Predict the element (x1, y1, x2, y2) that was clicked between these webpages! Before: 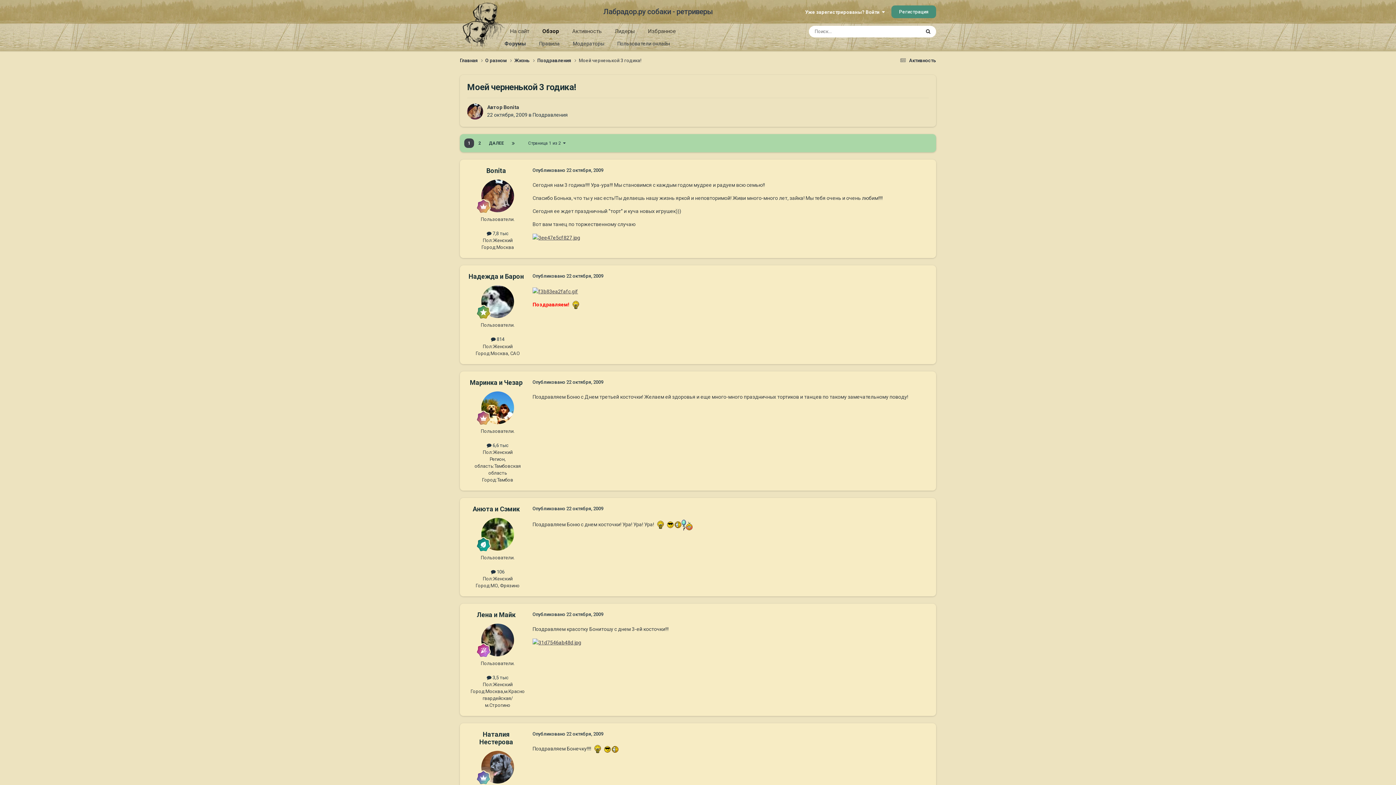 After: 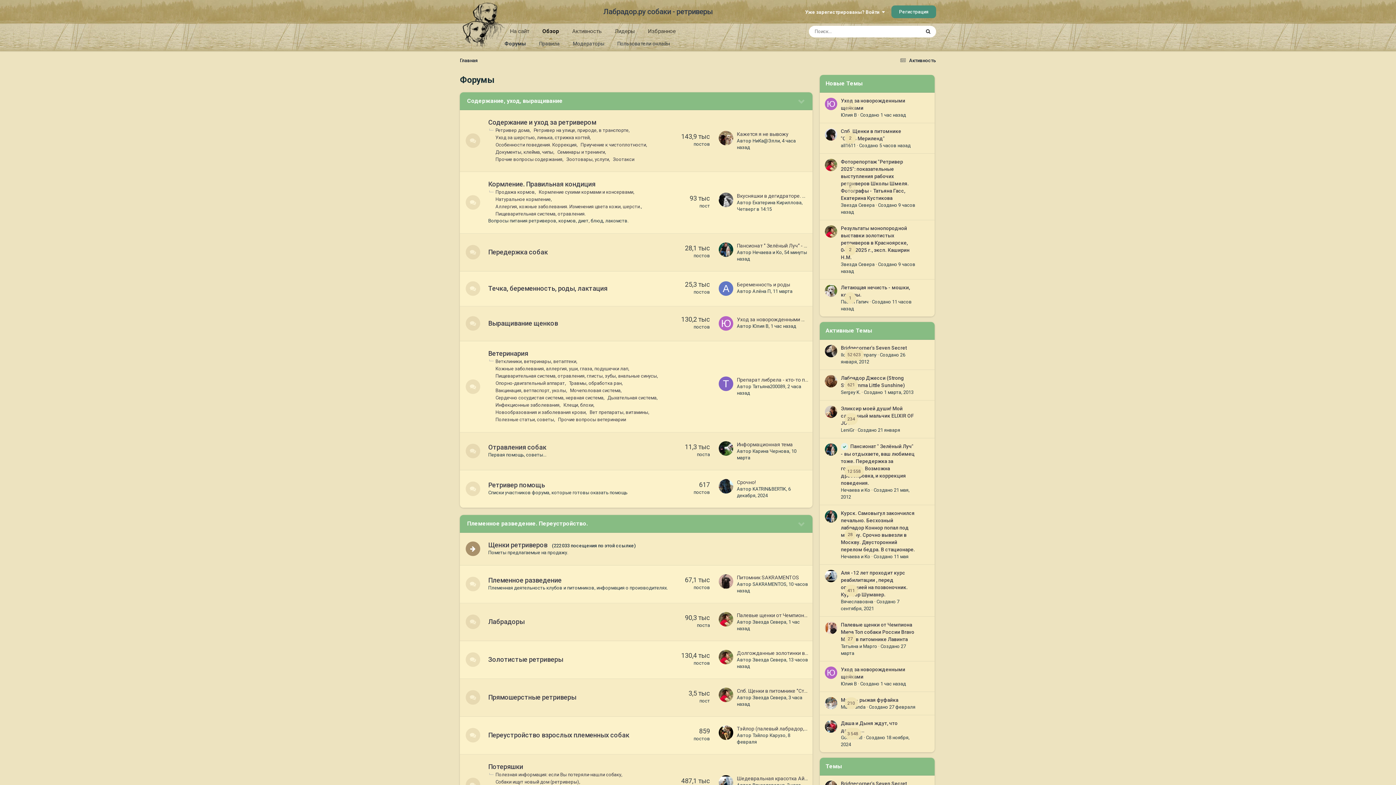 Action: bbox: (603, 0, 712, 23) label: Лабрадор.ру собаки - ретриверы